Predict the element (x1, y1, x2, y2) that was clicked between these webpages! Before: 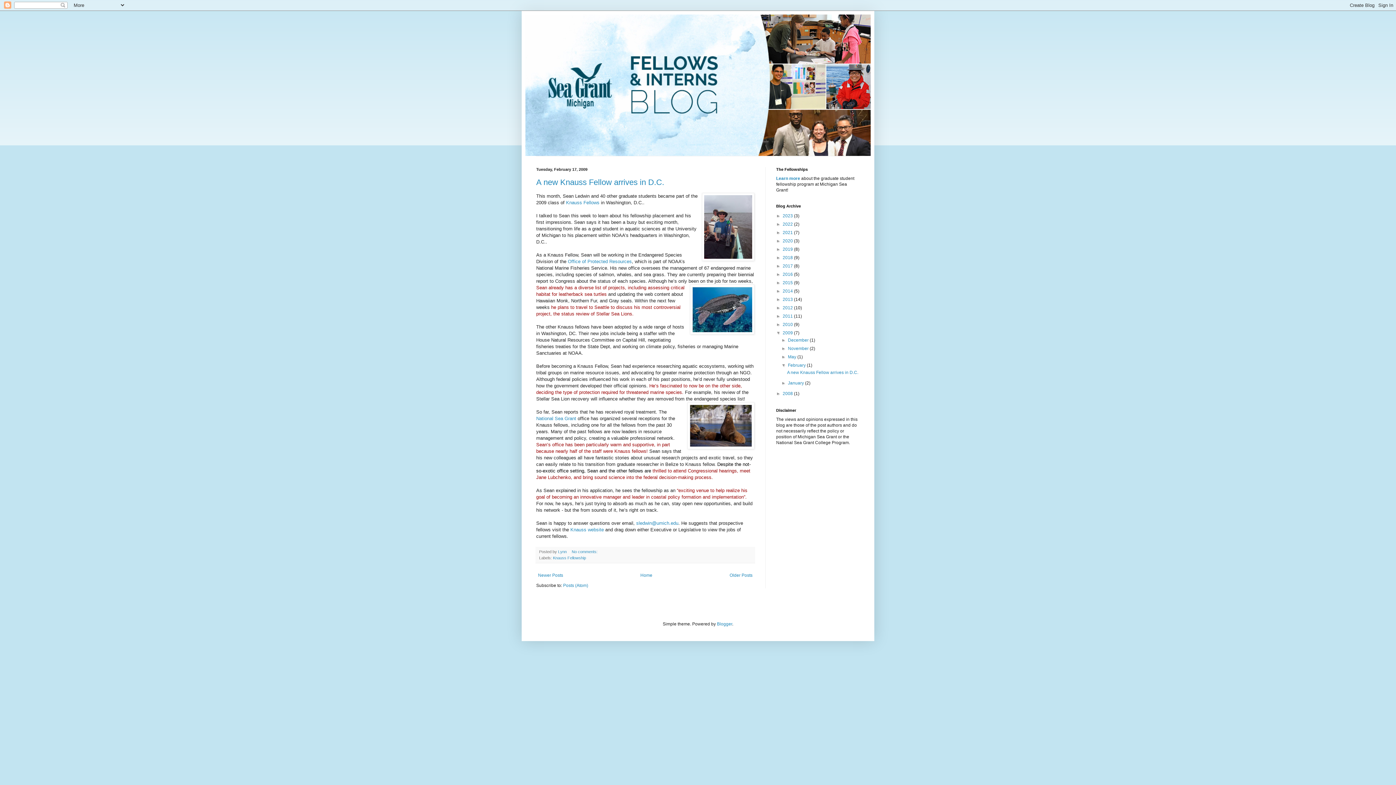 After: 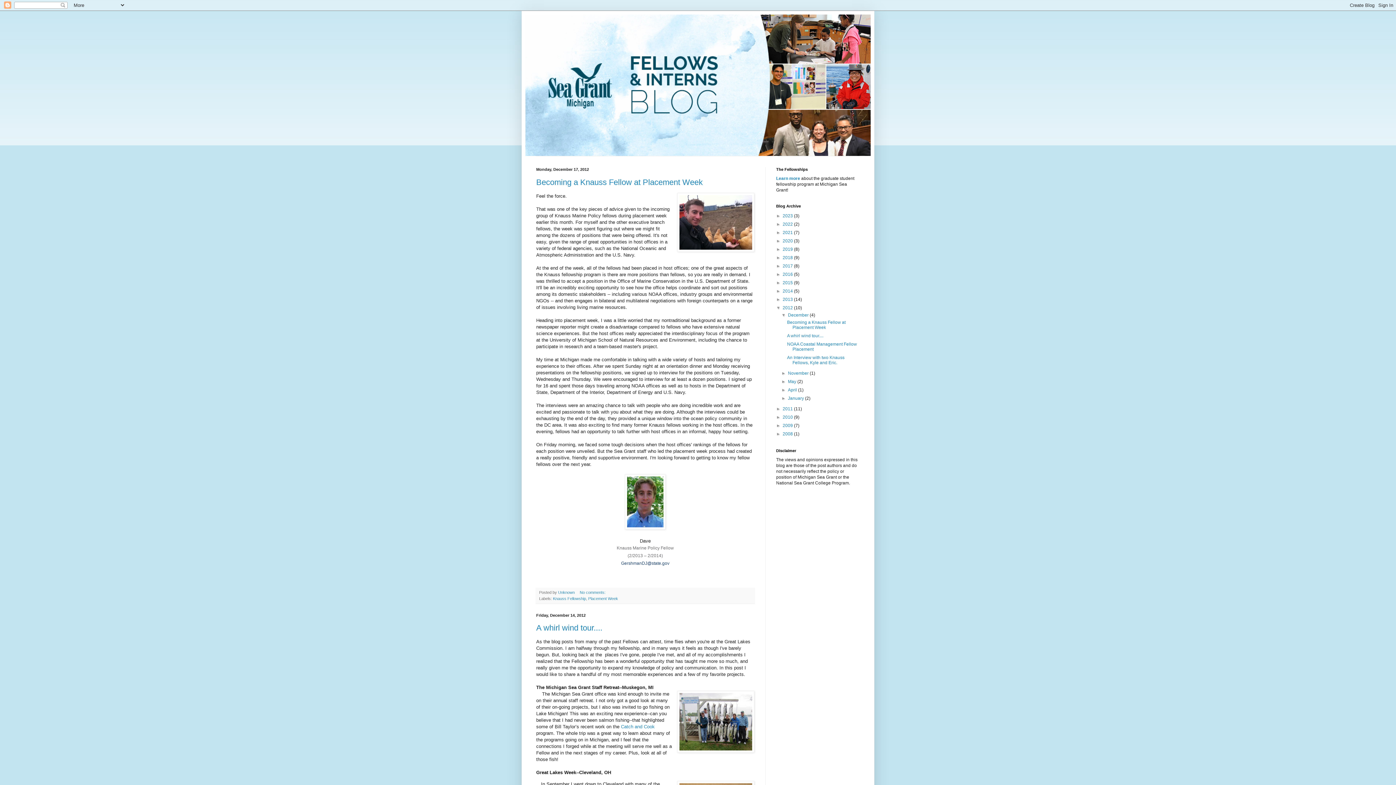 Action: bbox: (782, 305, 794, 310) label: 2012 